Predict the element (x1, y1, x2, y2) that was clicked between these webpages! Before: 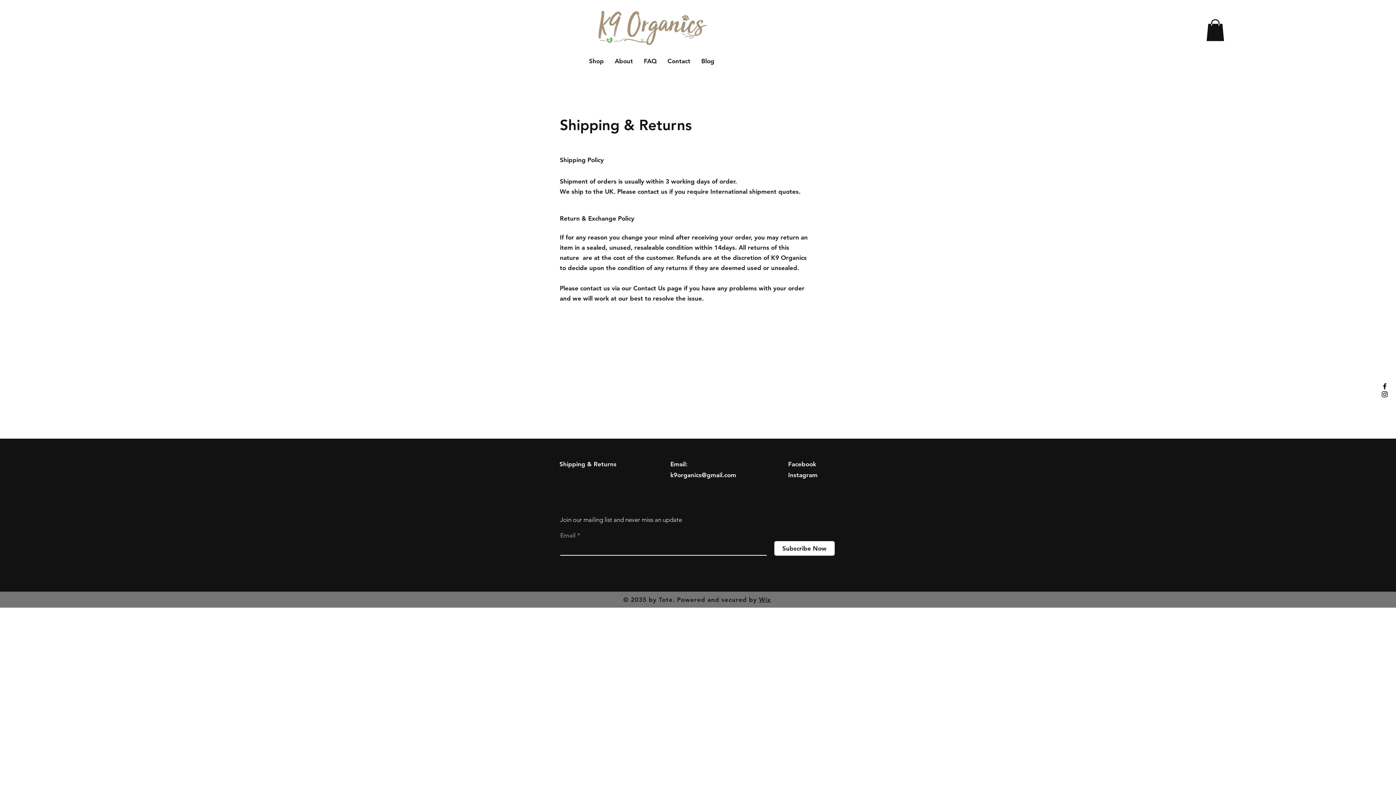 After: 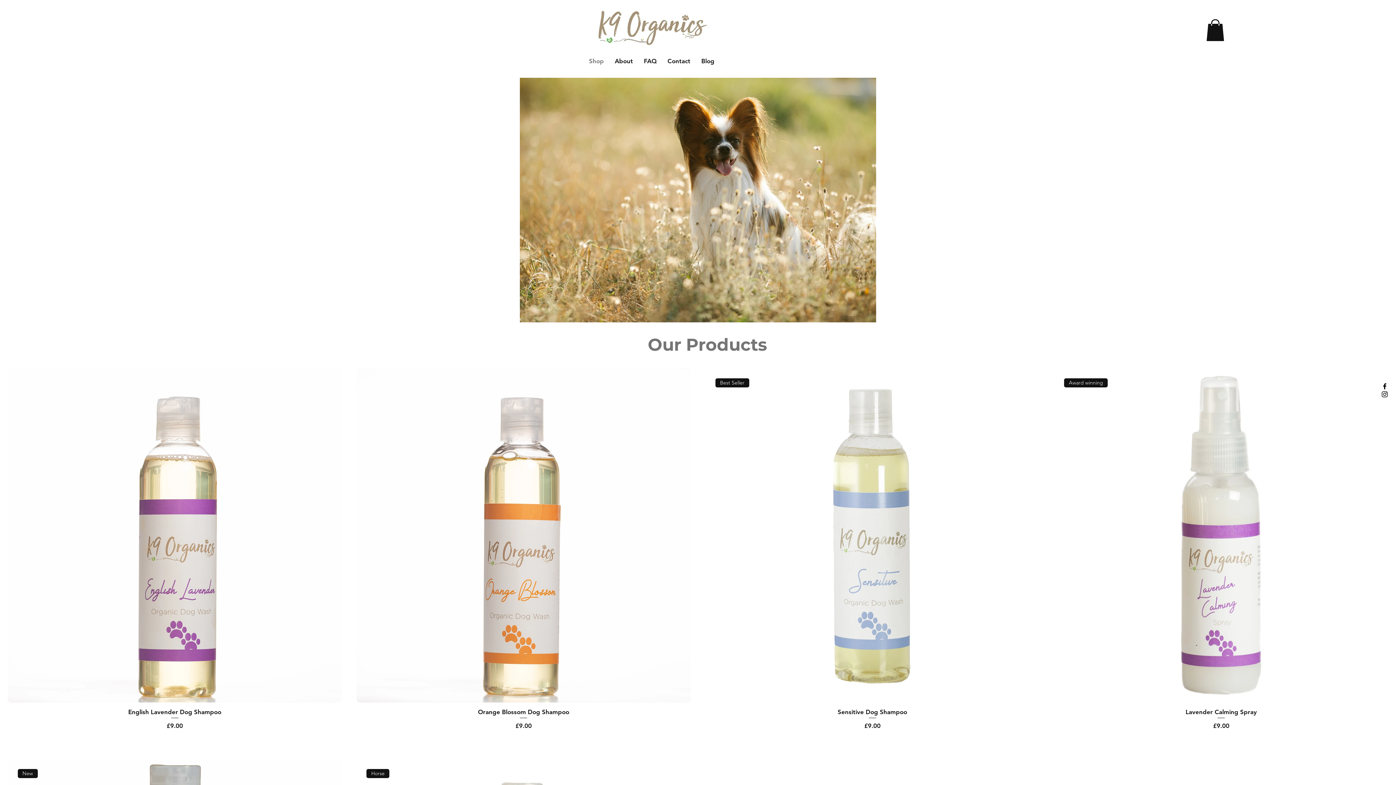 Action: label: Shop bbox: (583, 52, 609, 70)